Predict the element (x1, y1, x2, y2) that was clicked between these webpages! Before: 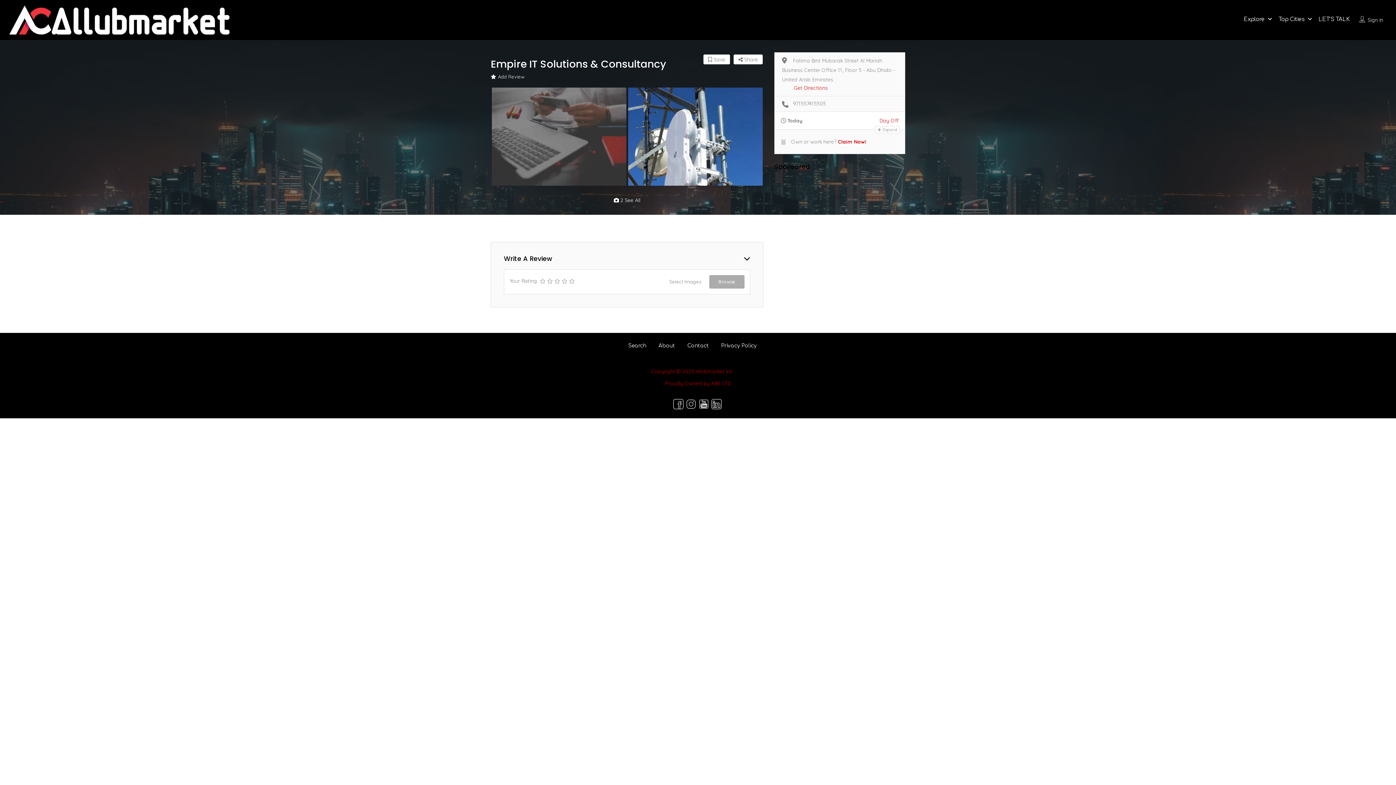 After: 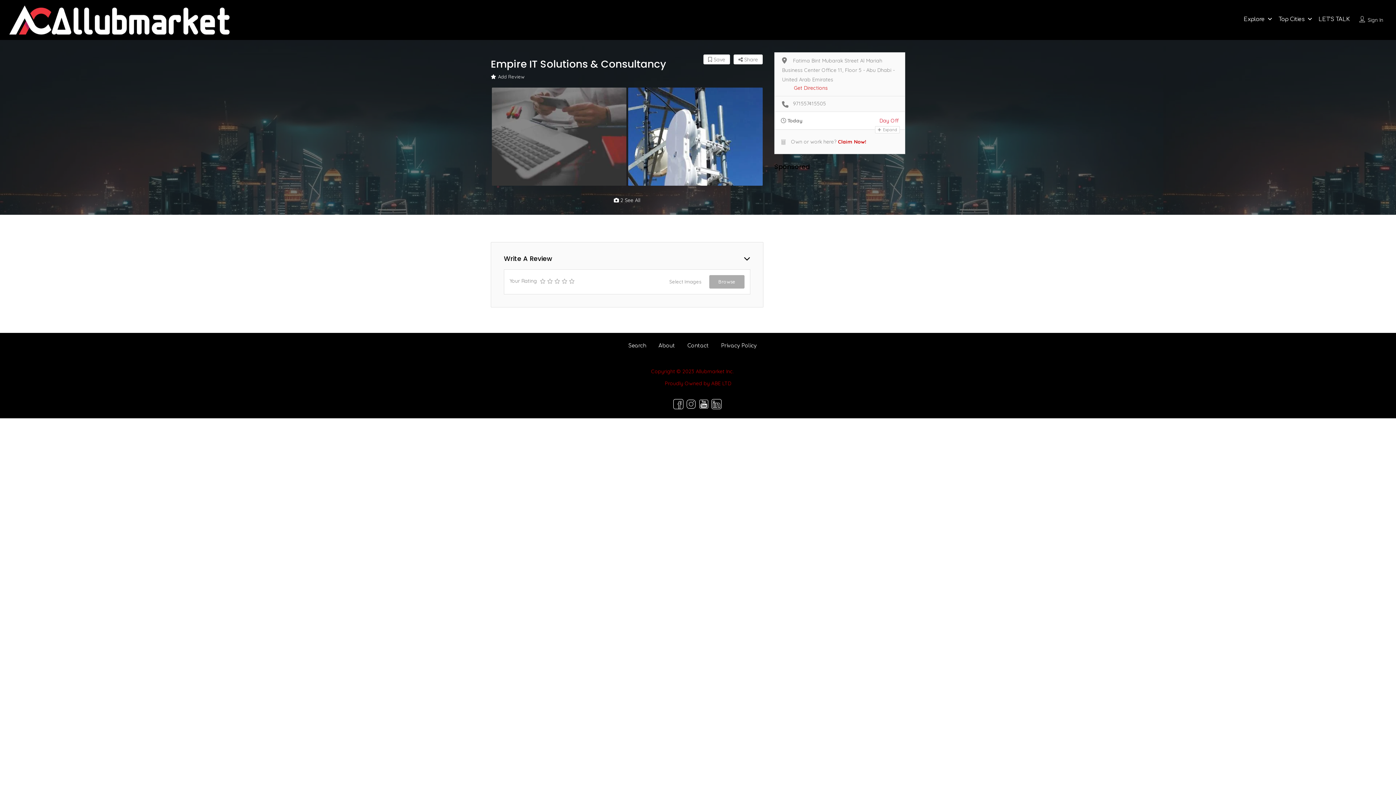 Action: bbox: (711, 400, 721, 406)